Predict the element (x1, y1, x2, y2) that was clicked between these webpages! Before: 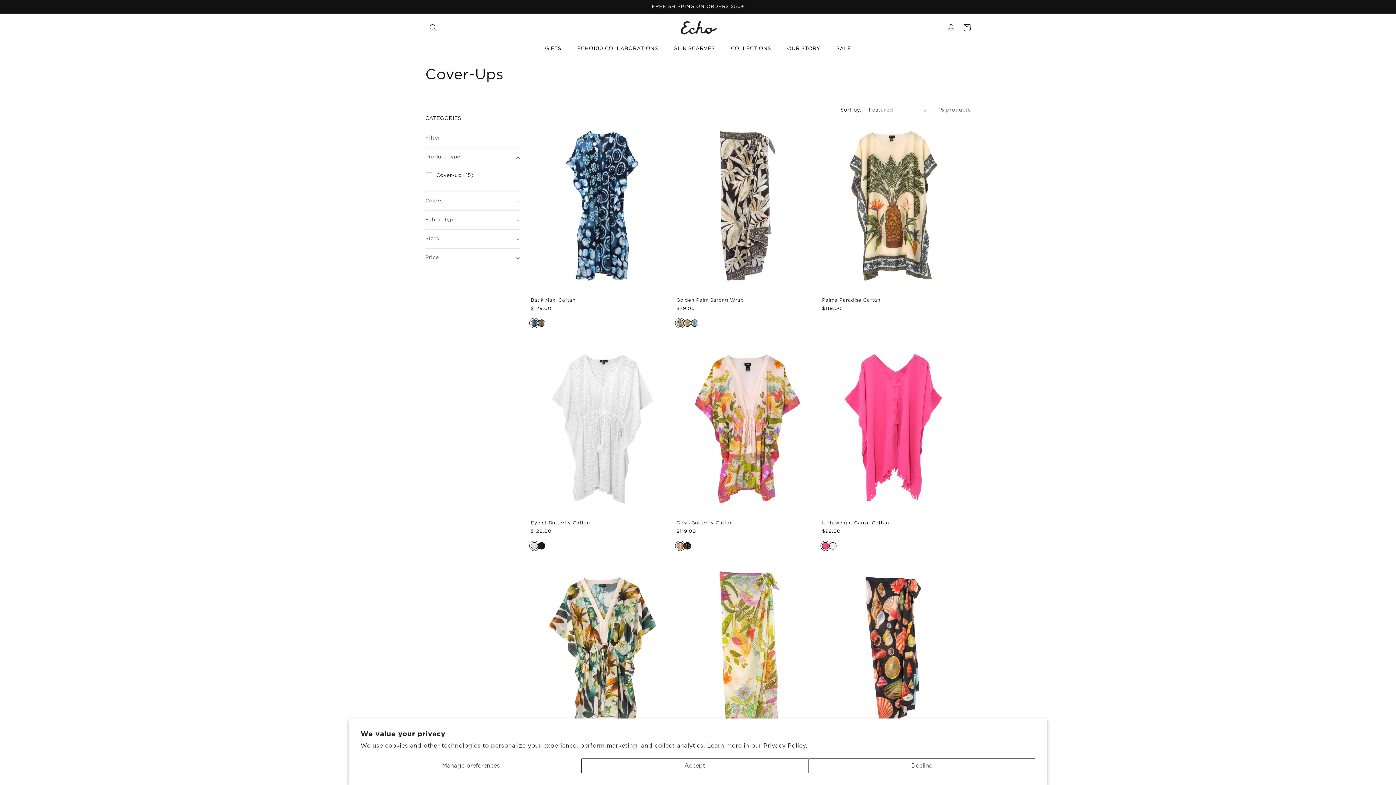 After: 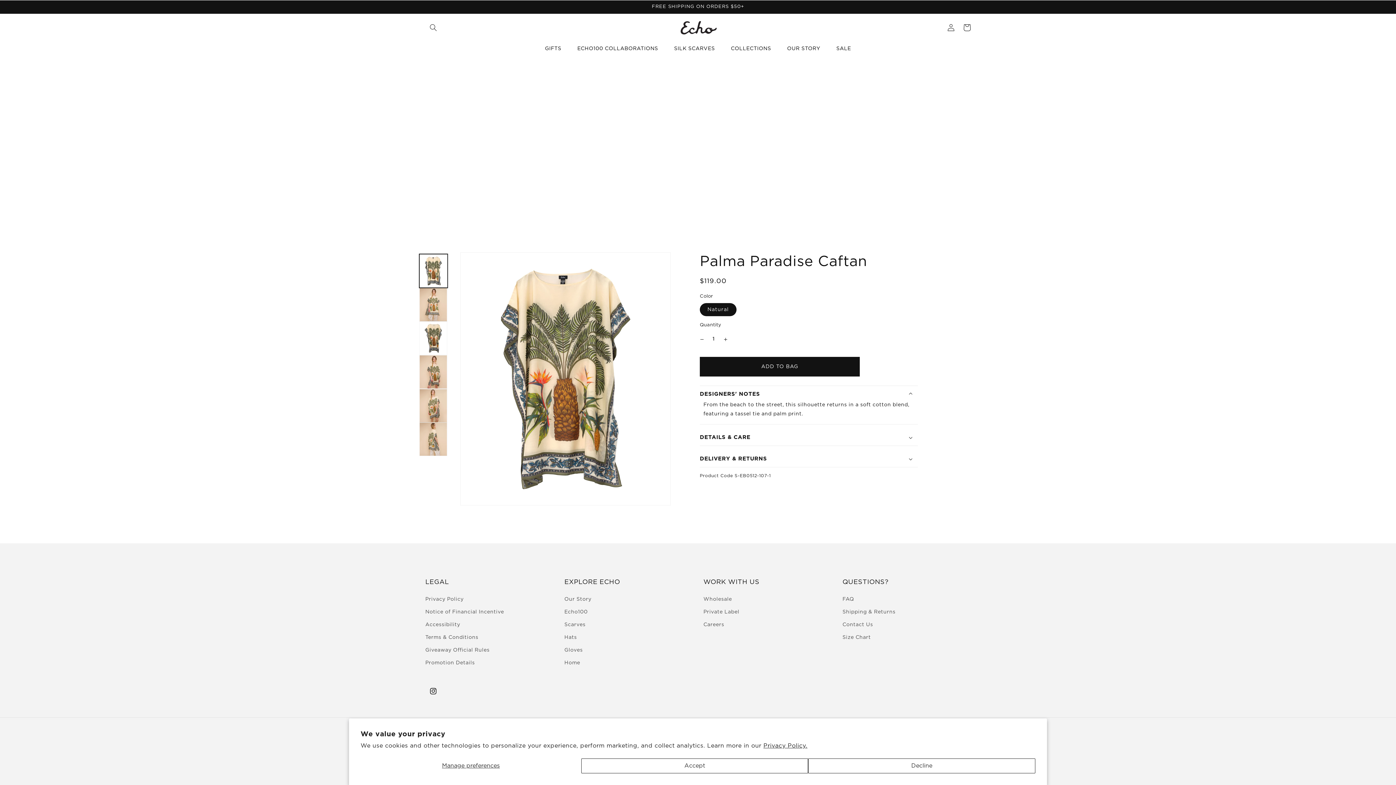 Action: bbox: (822, 120, 965, 291)